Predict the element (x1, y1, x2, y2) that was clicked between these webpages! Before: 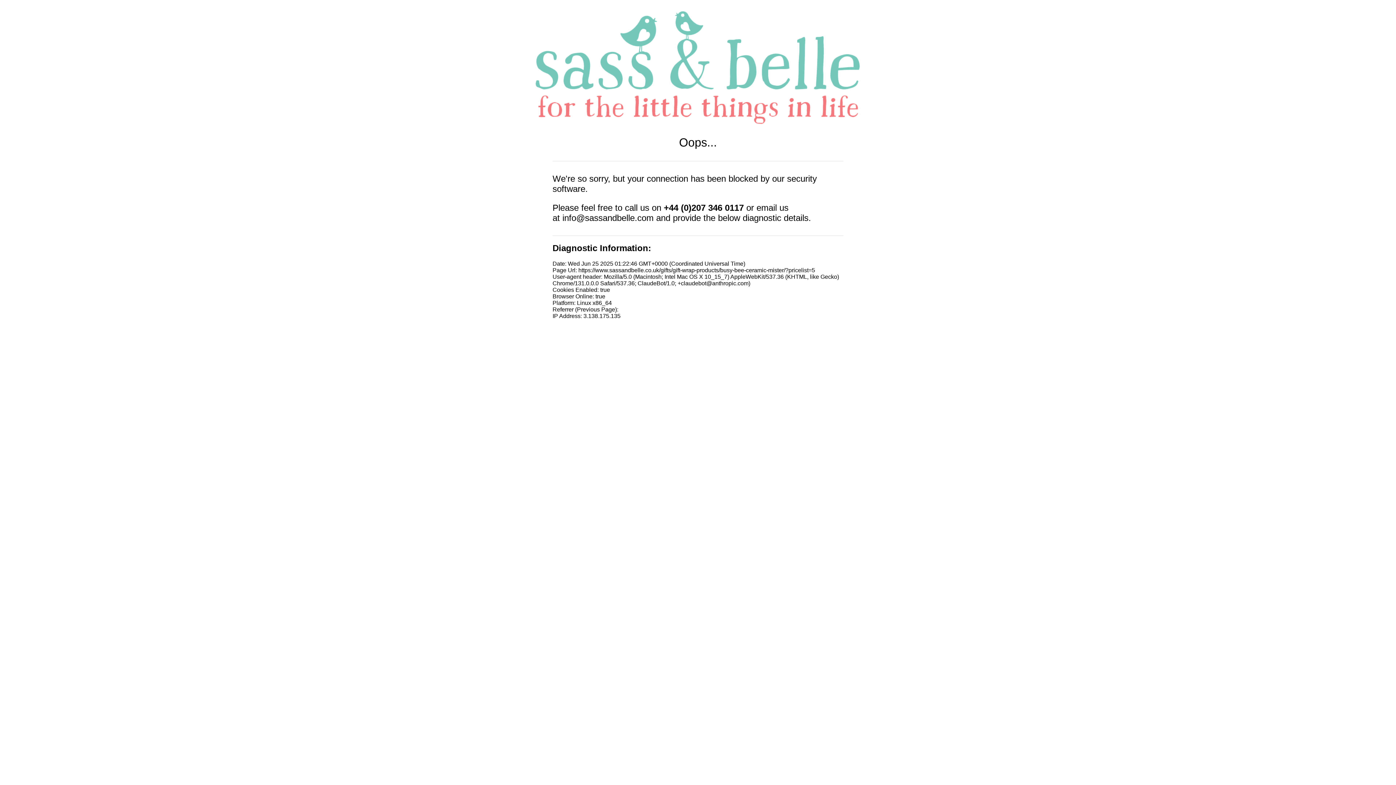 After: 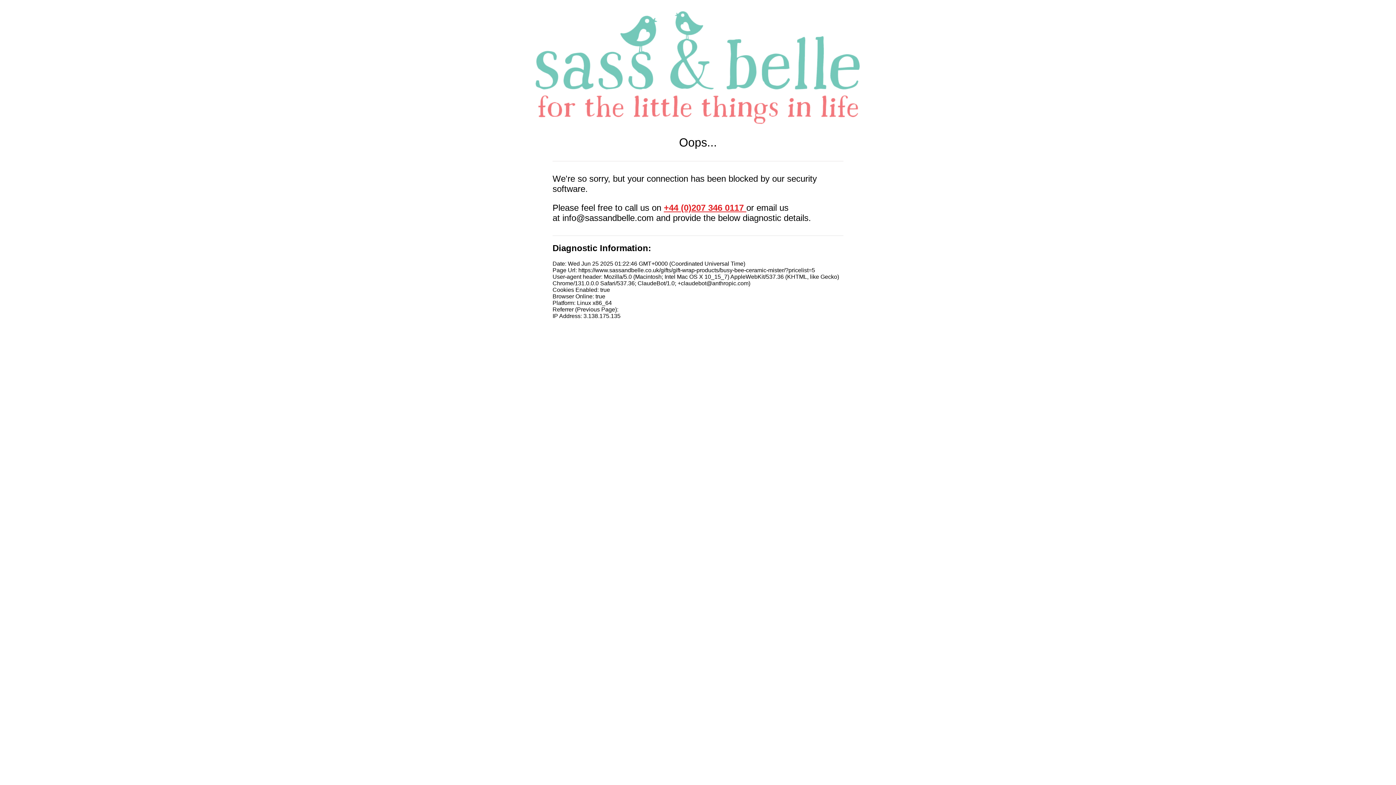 Action: bbox: (664, 202, 746, 212) label: +44 (0)207 346 0117 